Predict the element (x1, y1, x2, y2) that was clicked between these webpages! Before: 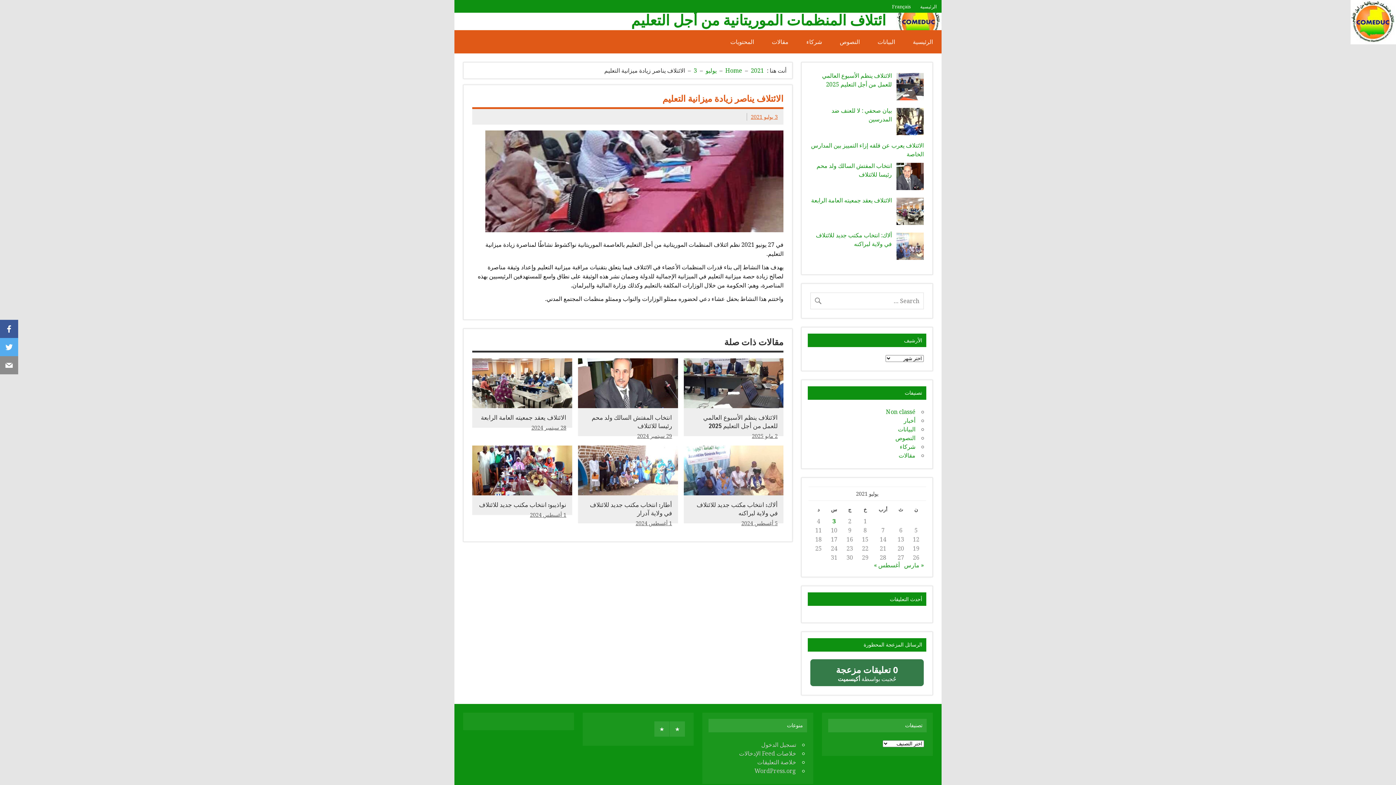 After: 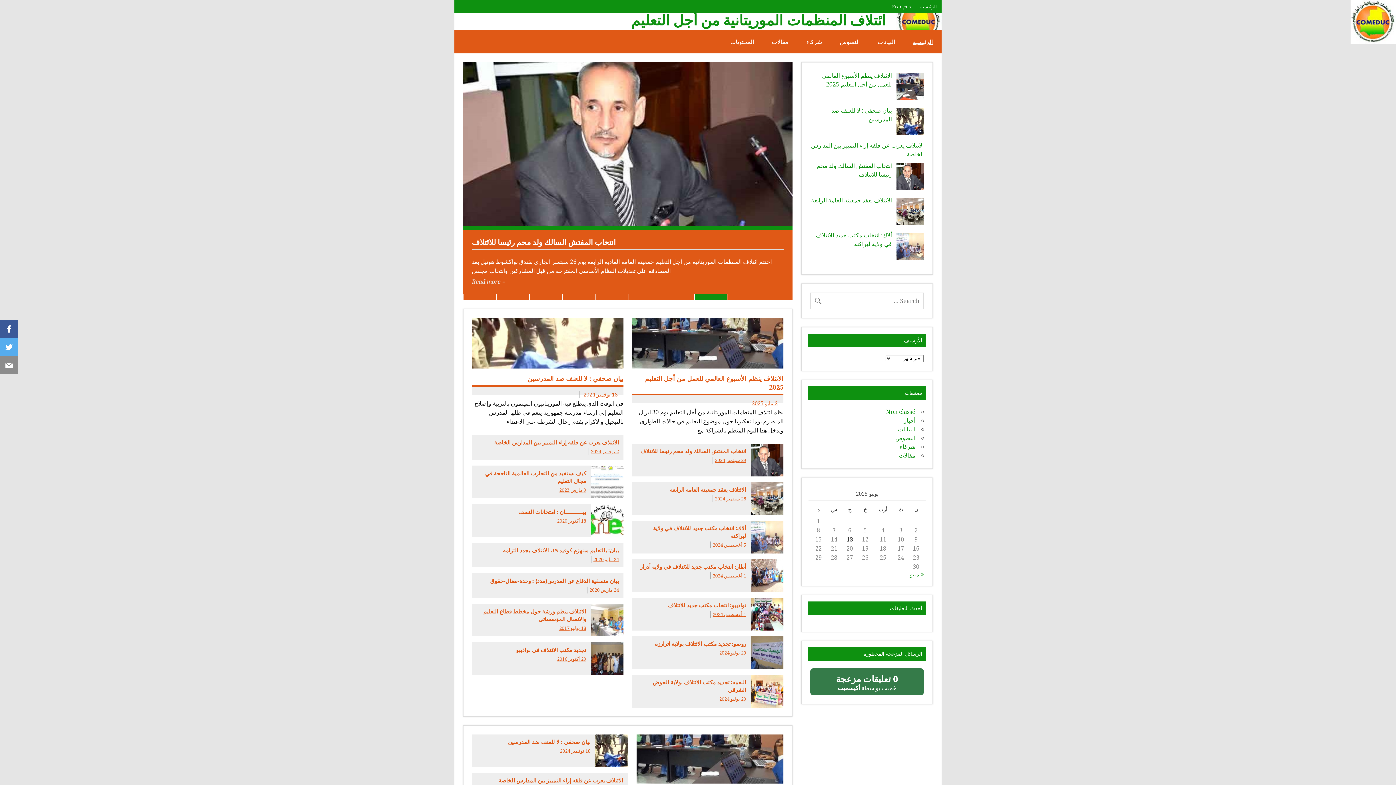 Action: label: Home bbox: (725, 66, 742, 74)